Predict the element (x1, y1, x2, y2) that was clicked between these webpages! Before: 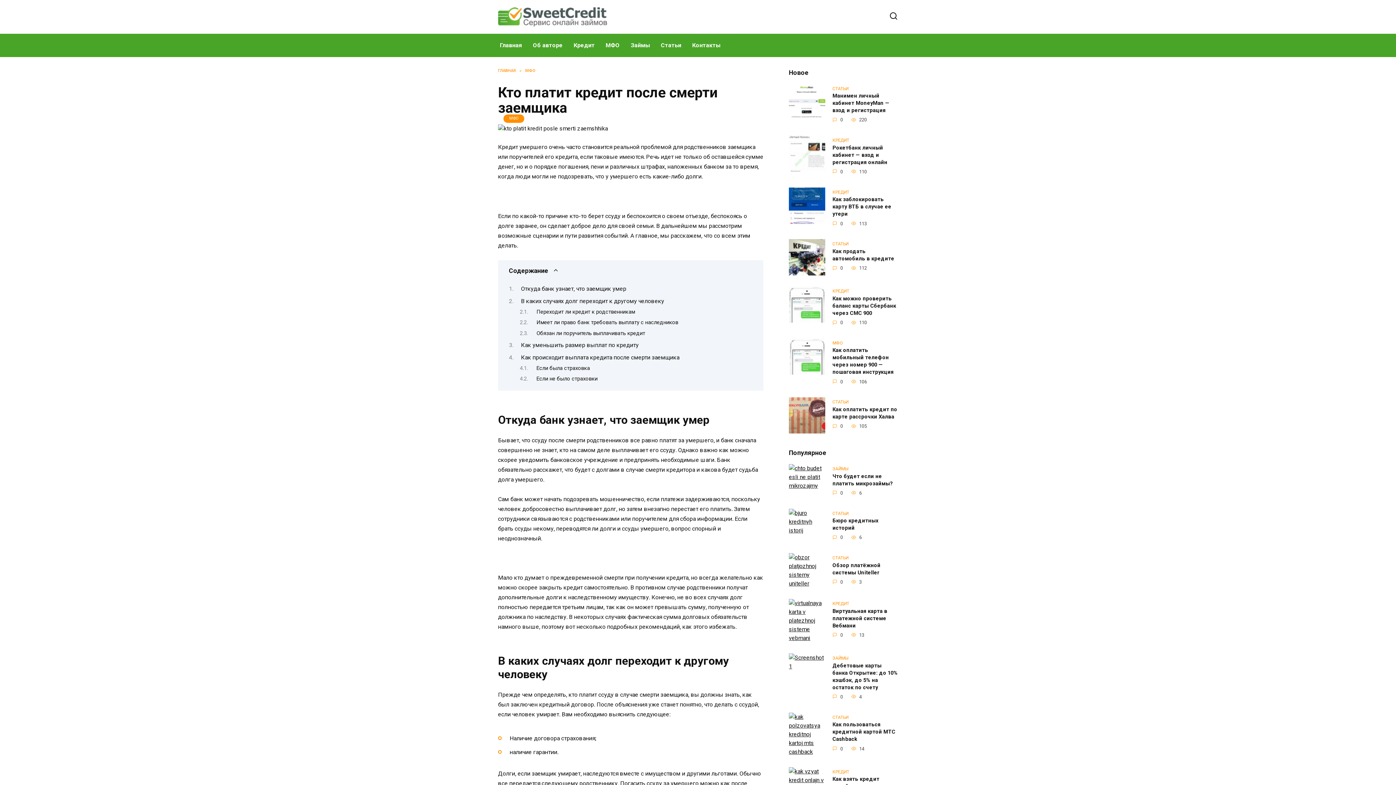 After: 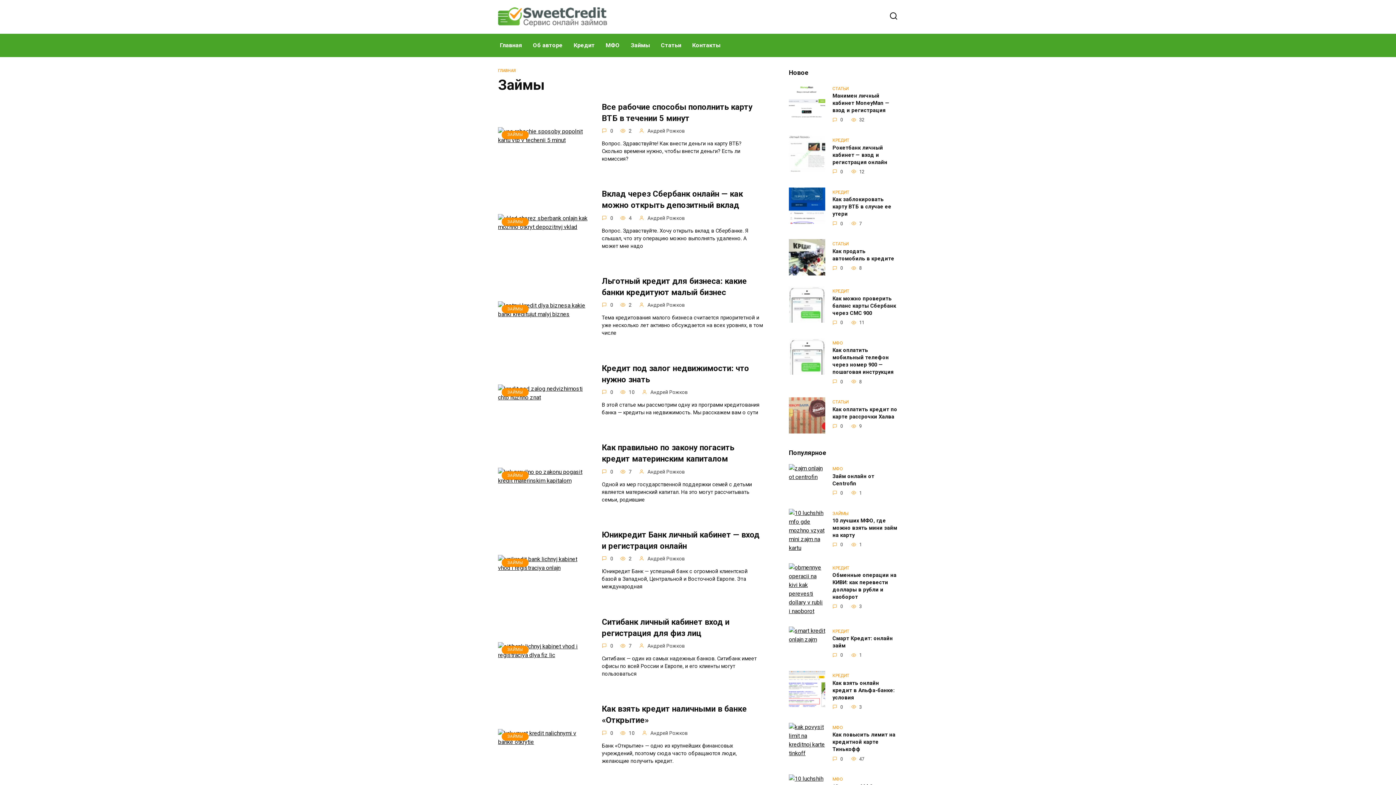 Action: bbox: (625, 33, 655, 57) label: Займы